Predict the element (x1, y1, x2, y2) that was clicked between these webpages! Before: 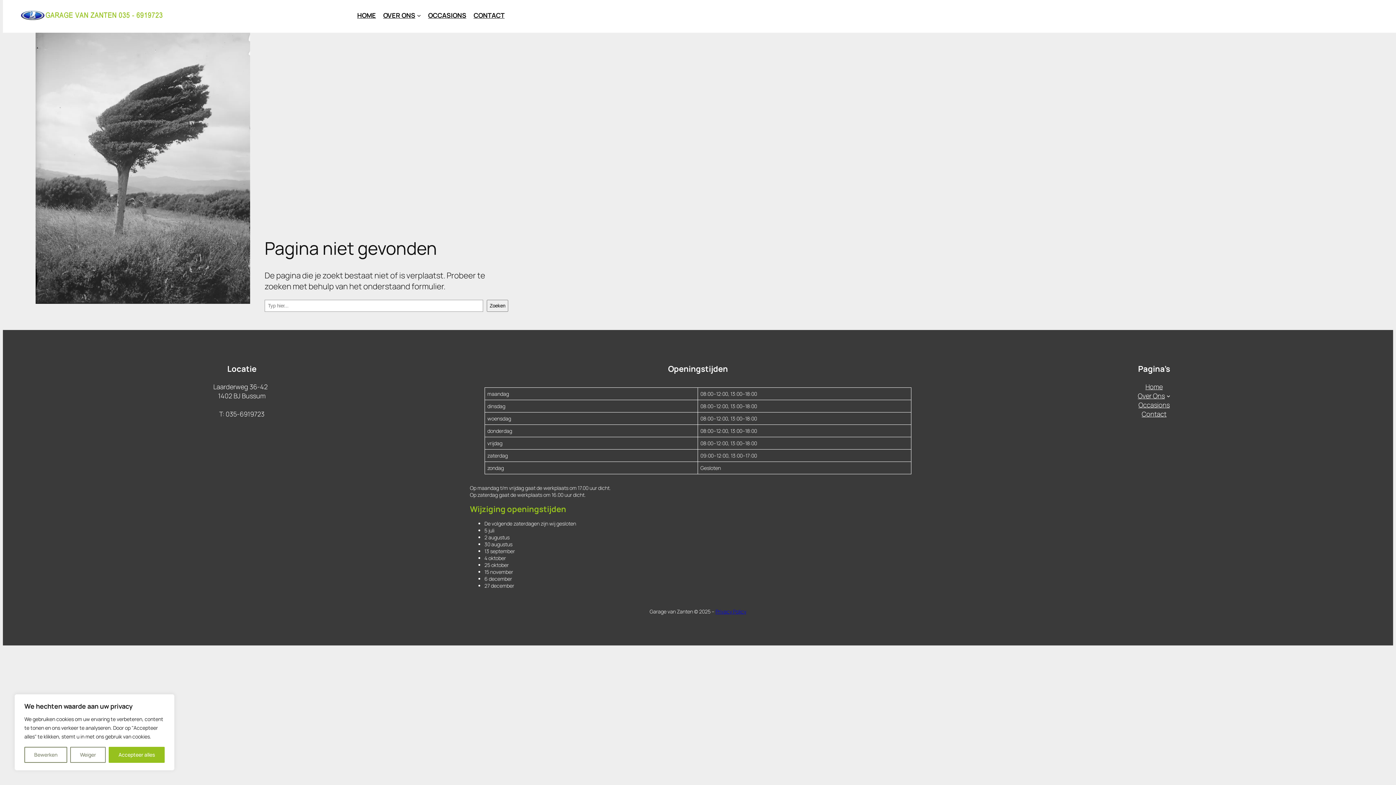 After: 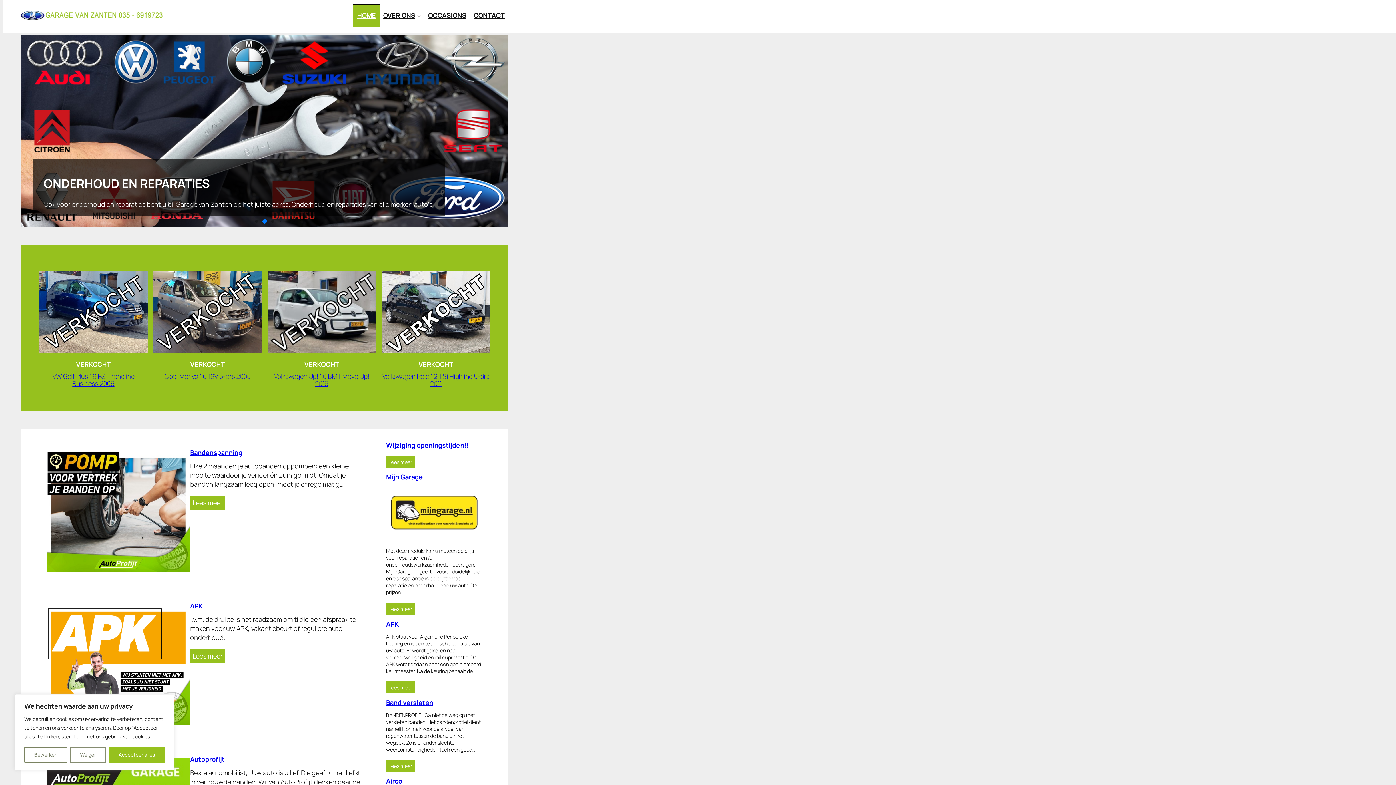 Action: bbox: (1145, 382, 1163, 391) label: Home